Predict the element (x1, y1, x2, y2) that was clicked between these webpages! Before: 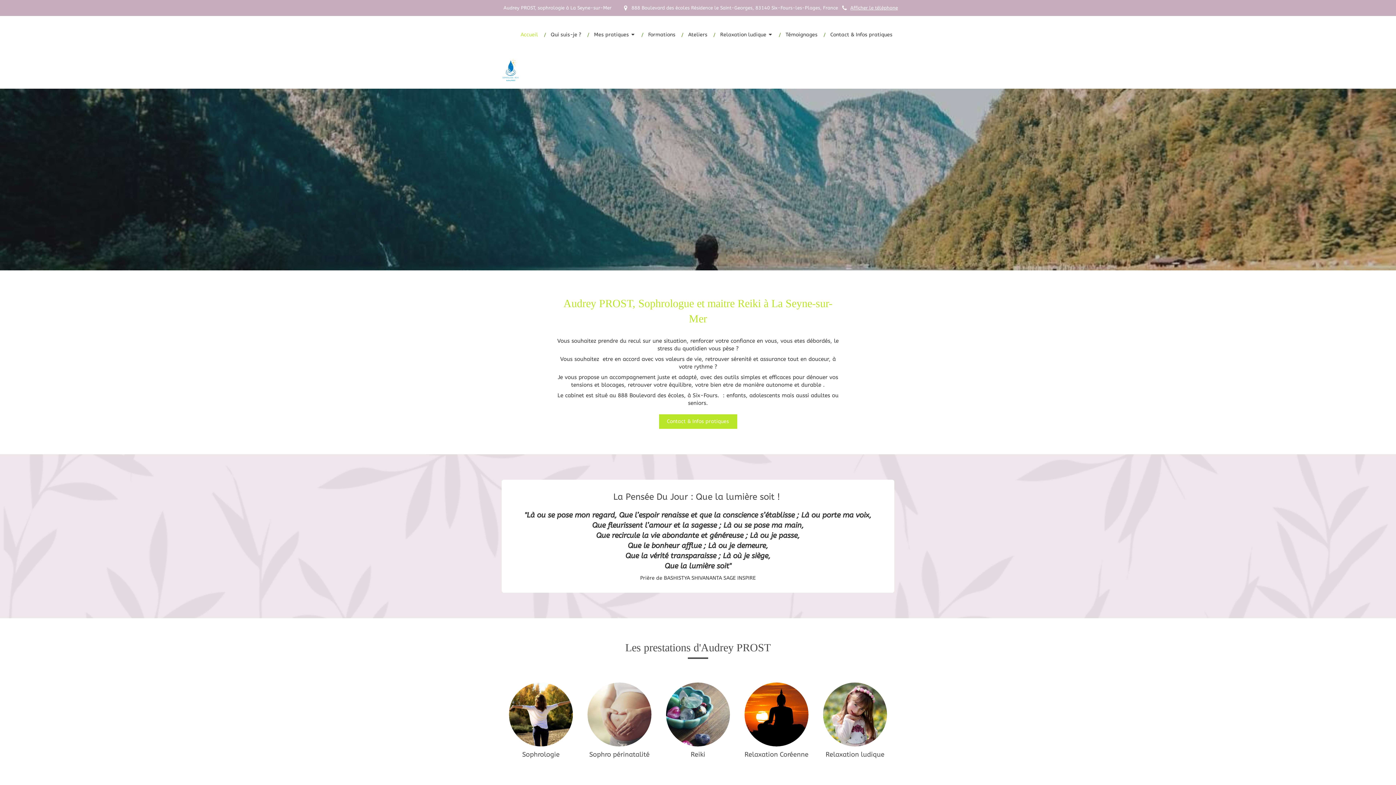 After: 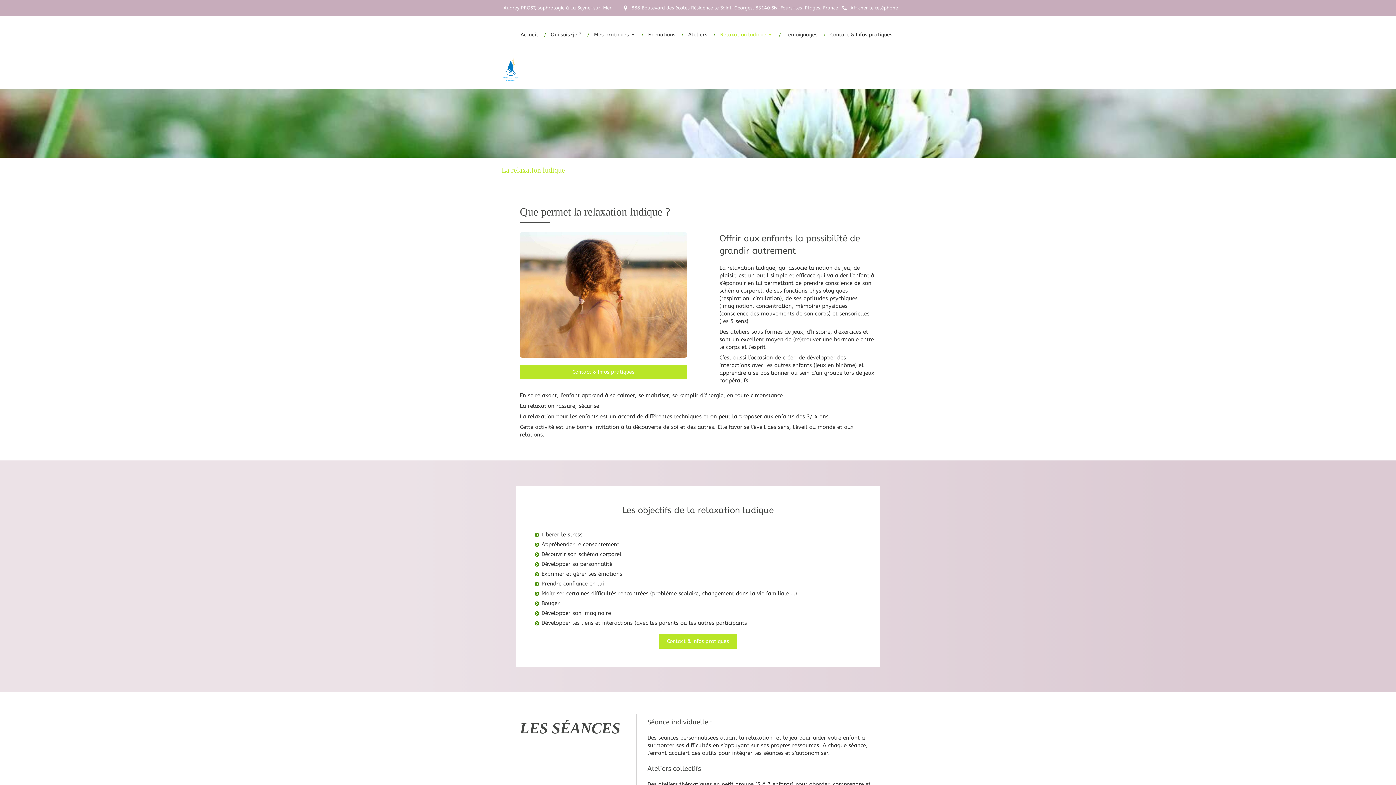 Action: bbox: (823, 682, 887, 746)